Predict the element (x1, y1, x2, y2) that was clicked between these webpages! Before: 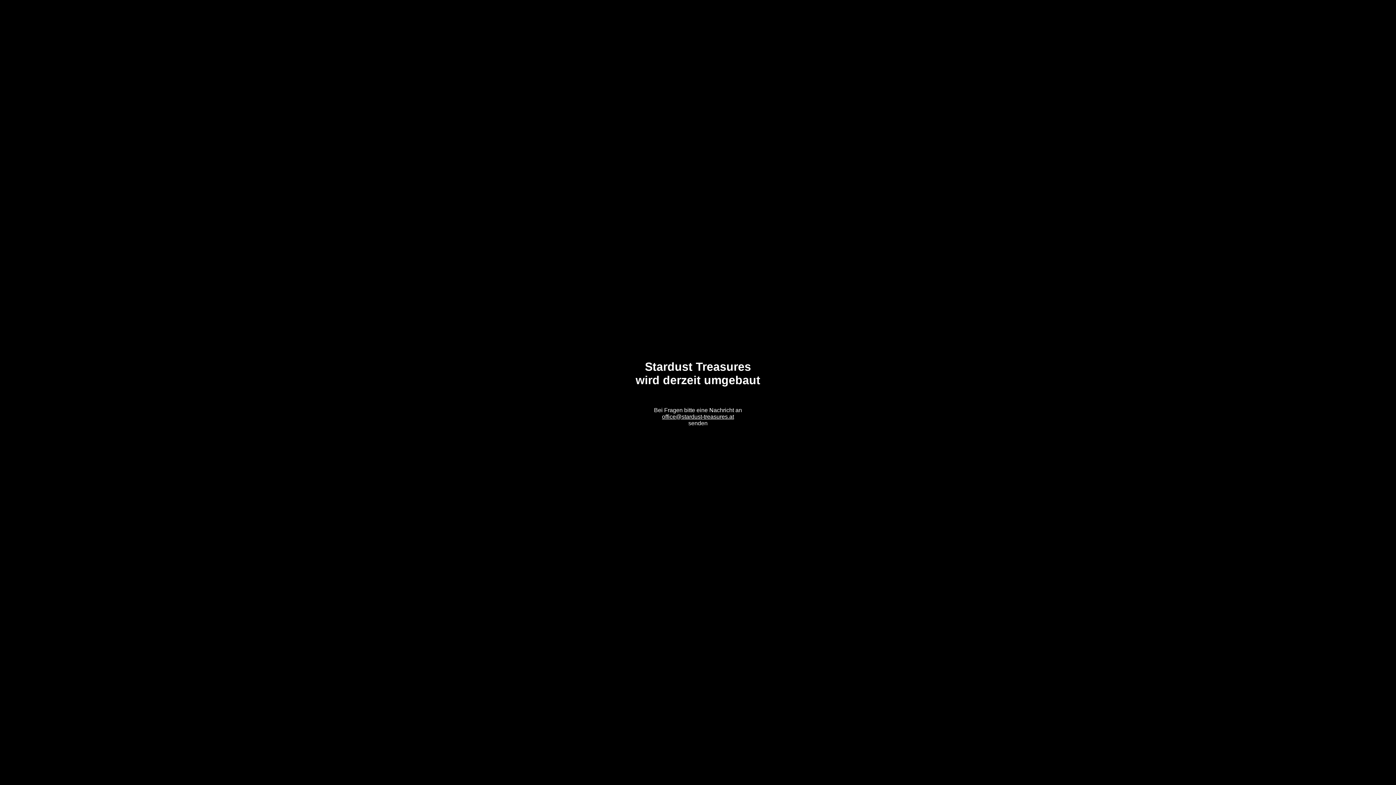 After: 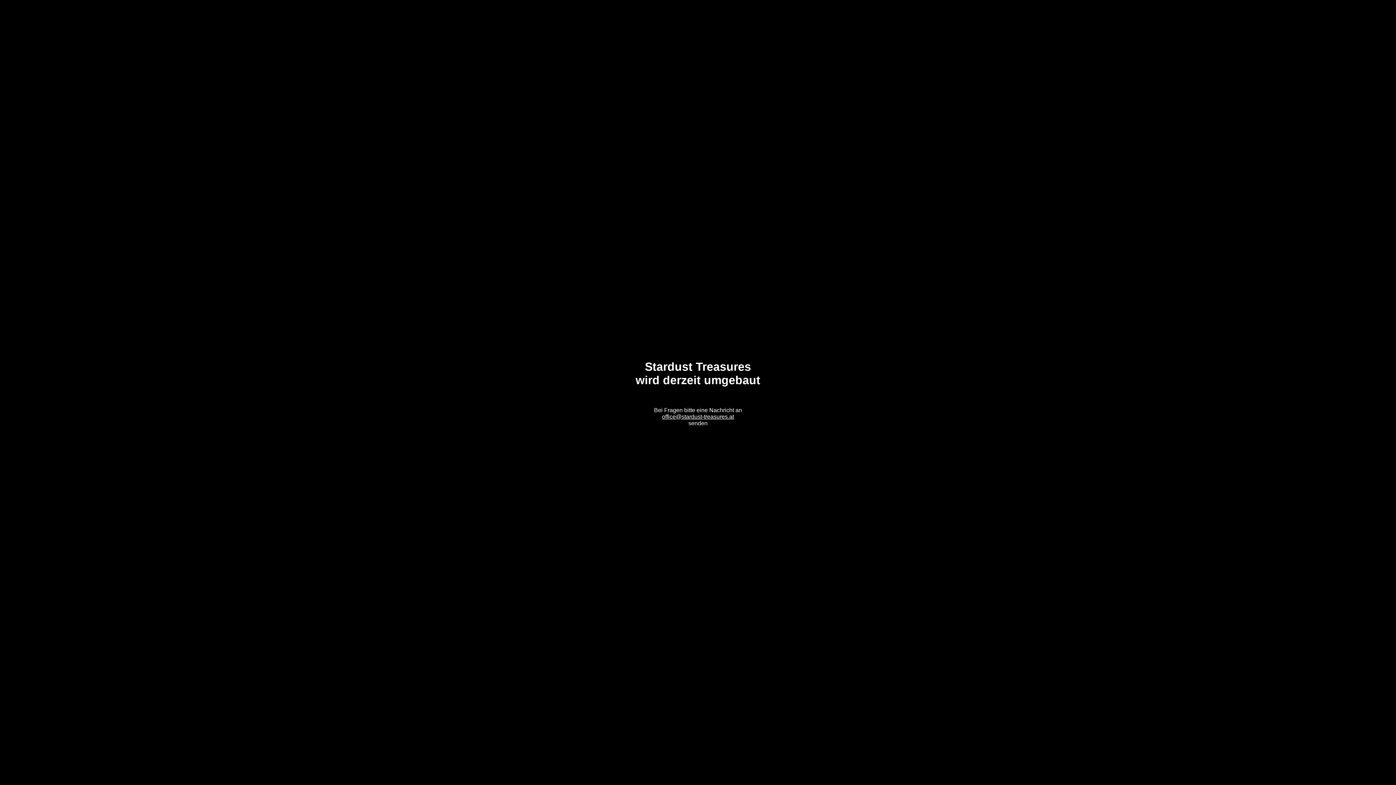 Action: label: office@stardust-treasures.at bbox: (662, 413, 734, 420)